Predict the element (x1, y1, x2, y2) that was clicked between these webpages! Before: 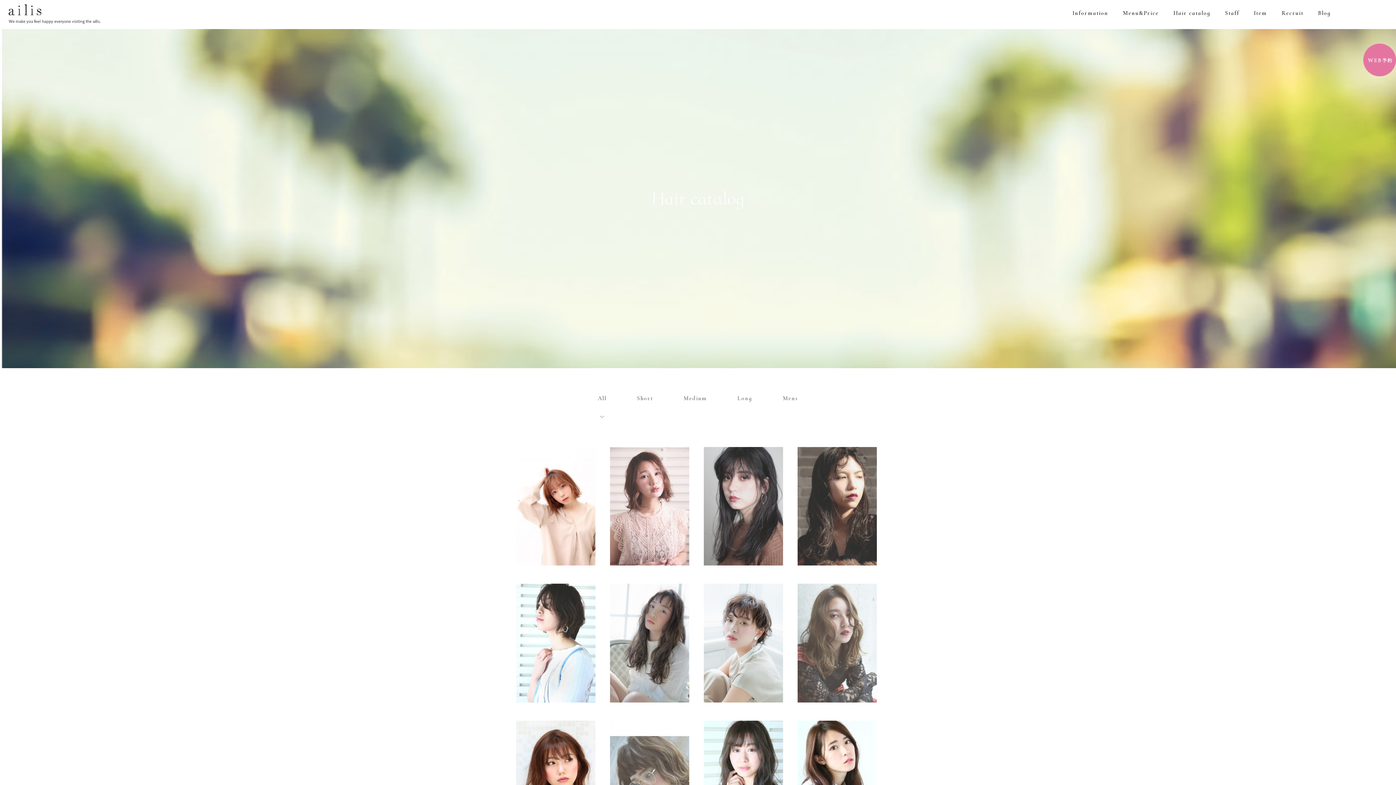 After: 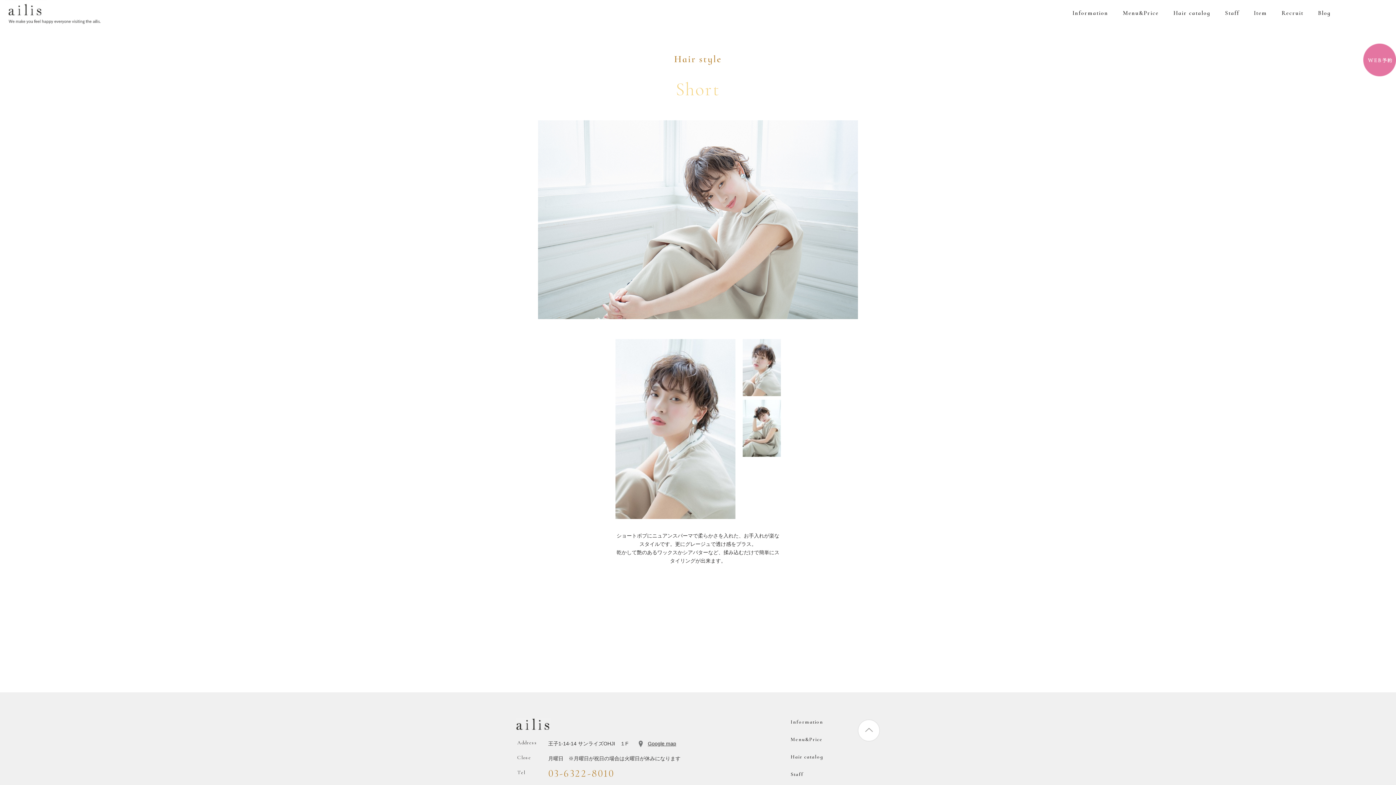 Action: bbox: (704, 640, 783, 645)